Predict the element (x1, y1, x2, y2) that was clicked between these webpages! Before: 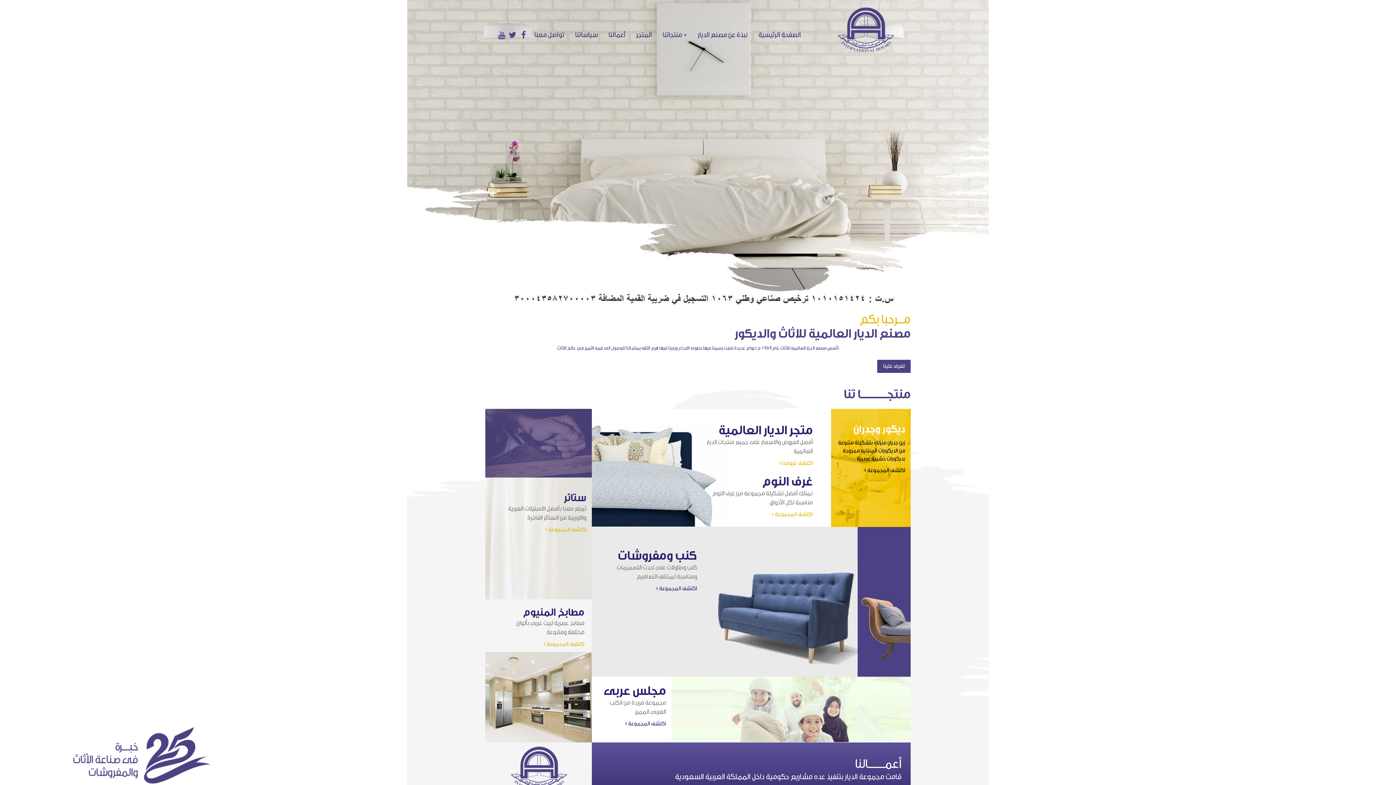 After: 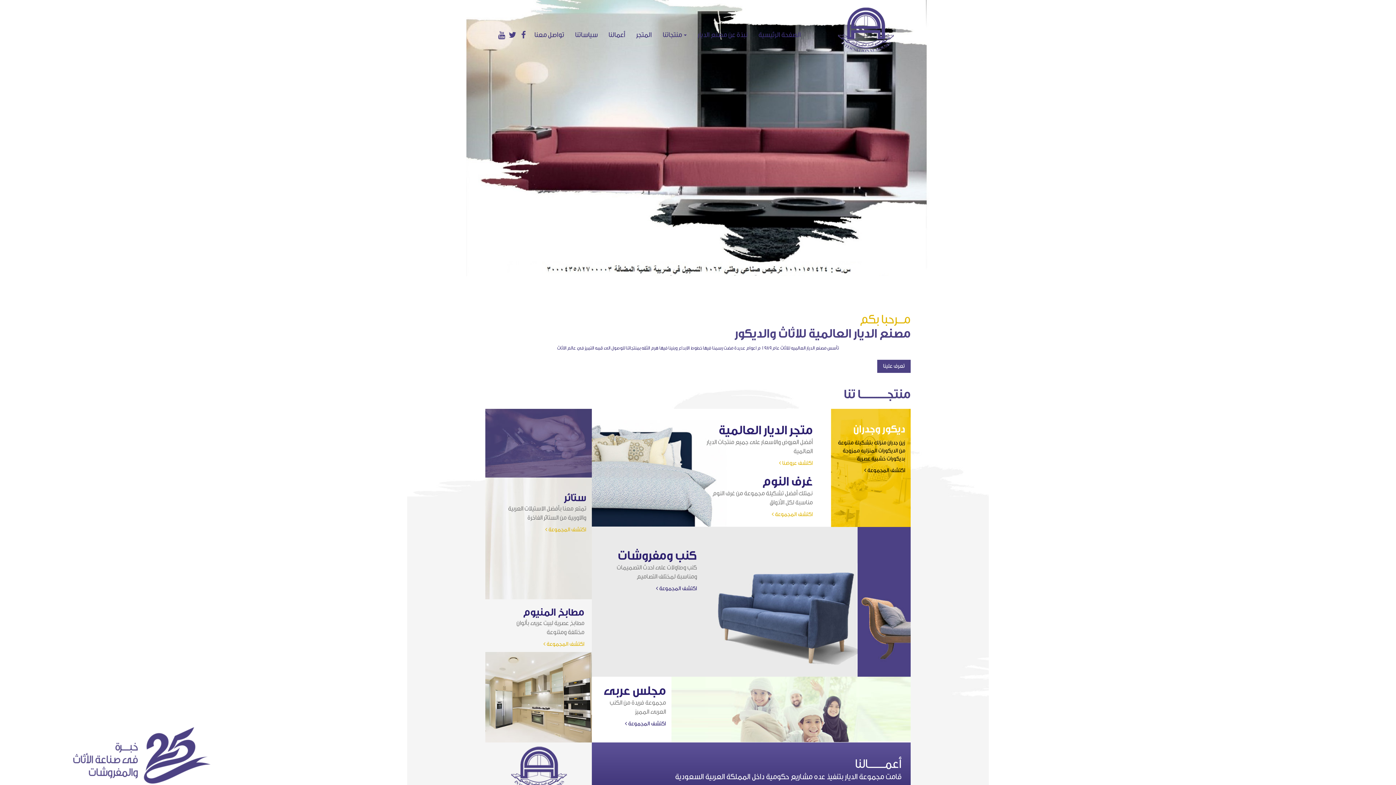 Action: label:  اكتشف المجموعة bbox: (771, 511, 812, 517)